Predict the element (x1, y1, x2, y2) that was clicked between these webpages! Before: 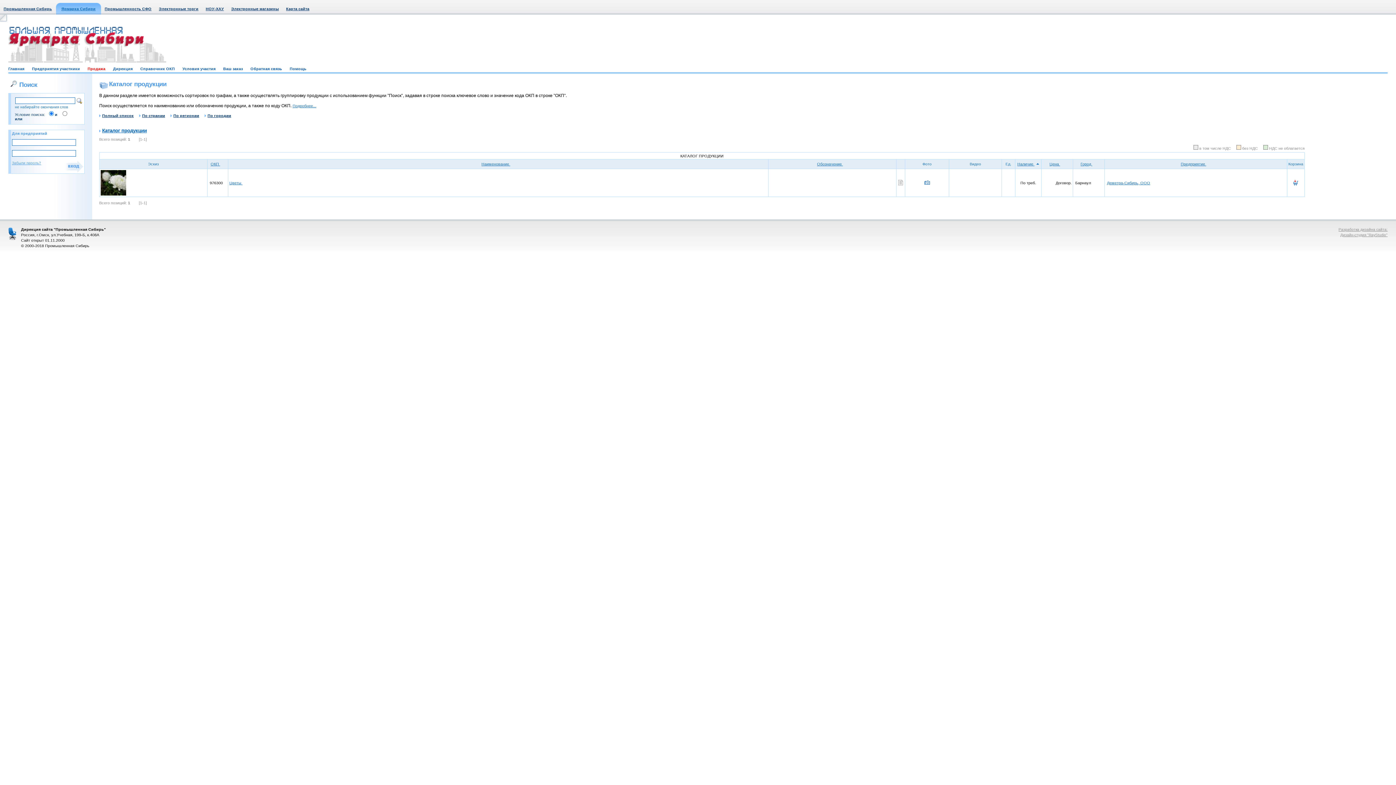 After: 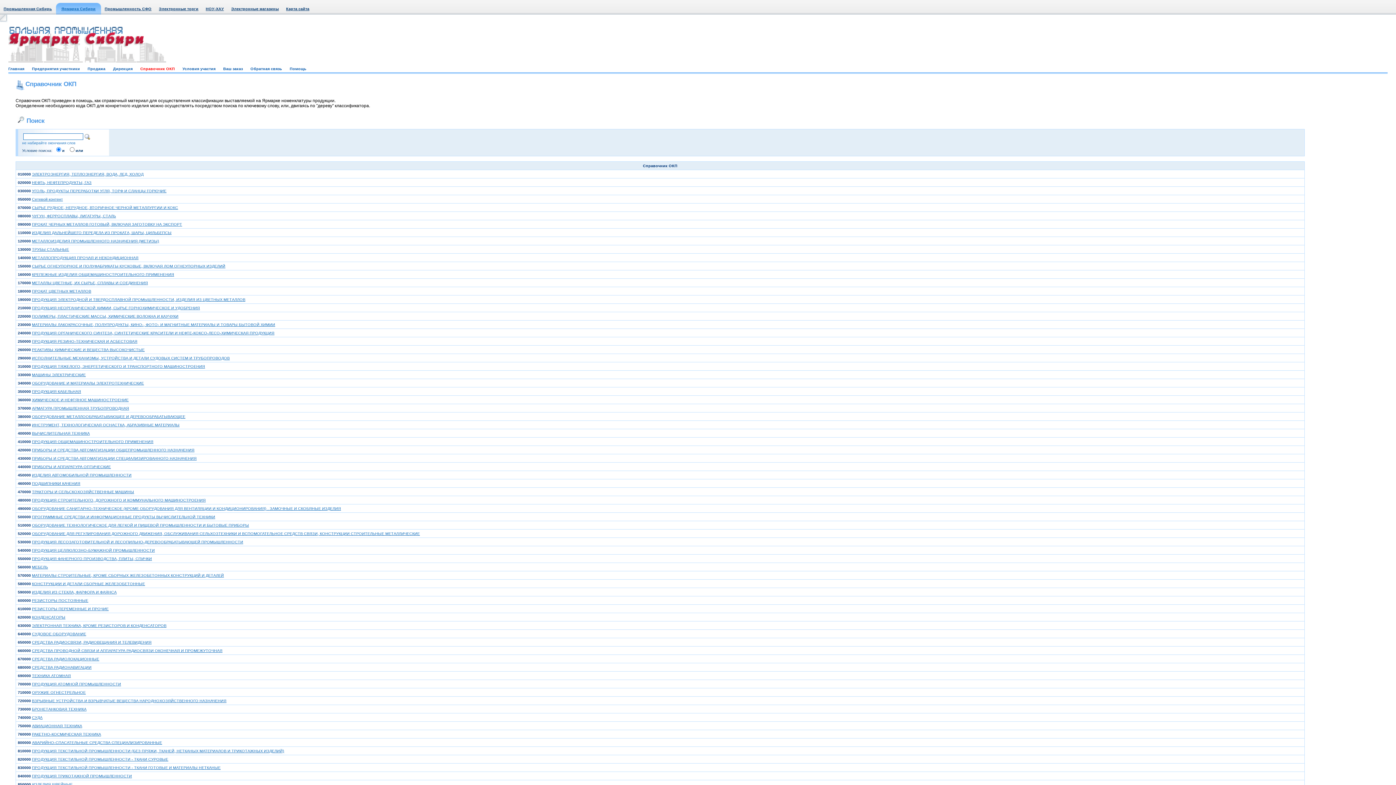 Action: bbox: (140, 66, 174, 70) label: Справочник ОКП